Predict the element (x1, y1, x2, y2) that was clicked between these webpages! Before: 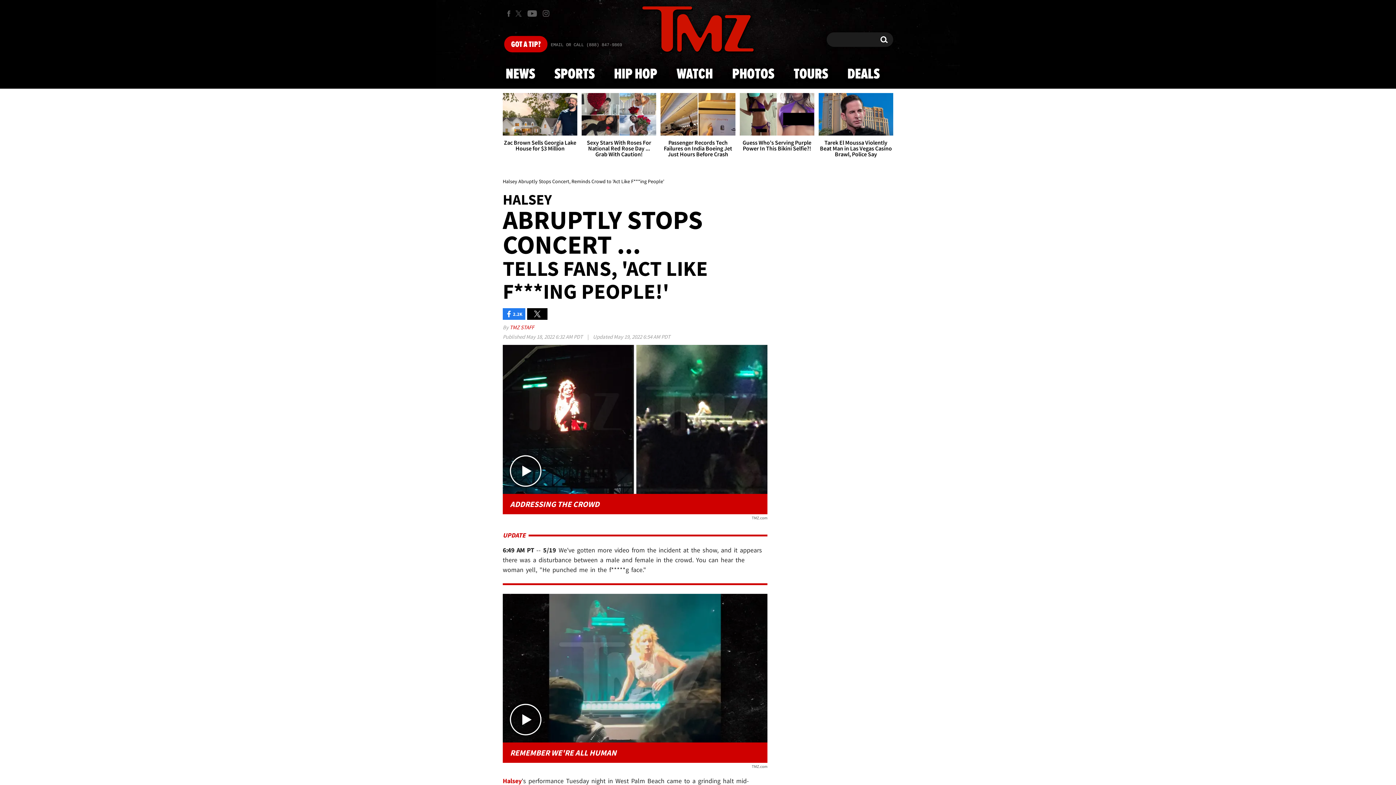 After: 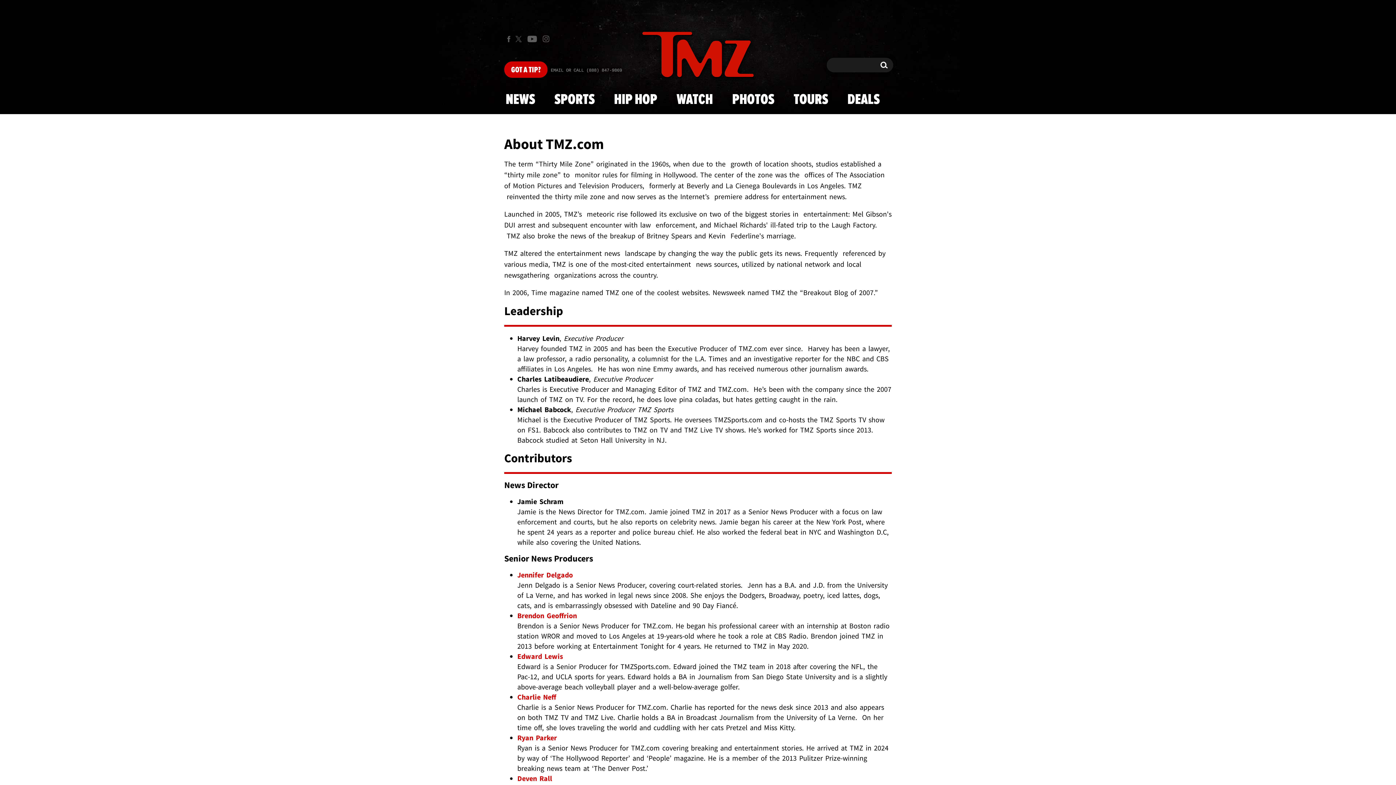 Action: bbox: (509, 324, 534, 331) label: TMZ STAFF